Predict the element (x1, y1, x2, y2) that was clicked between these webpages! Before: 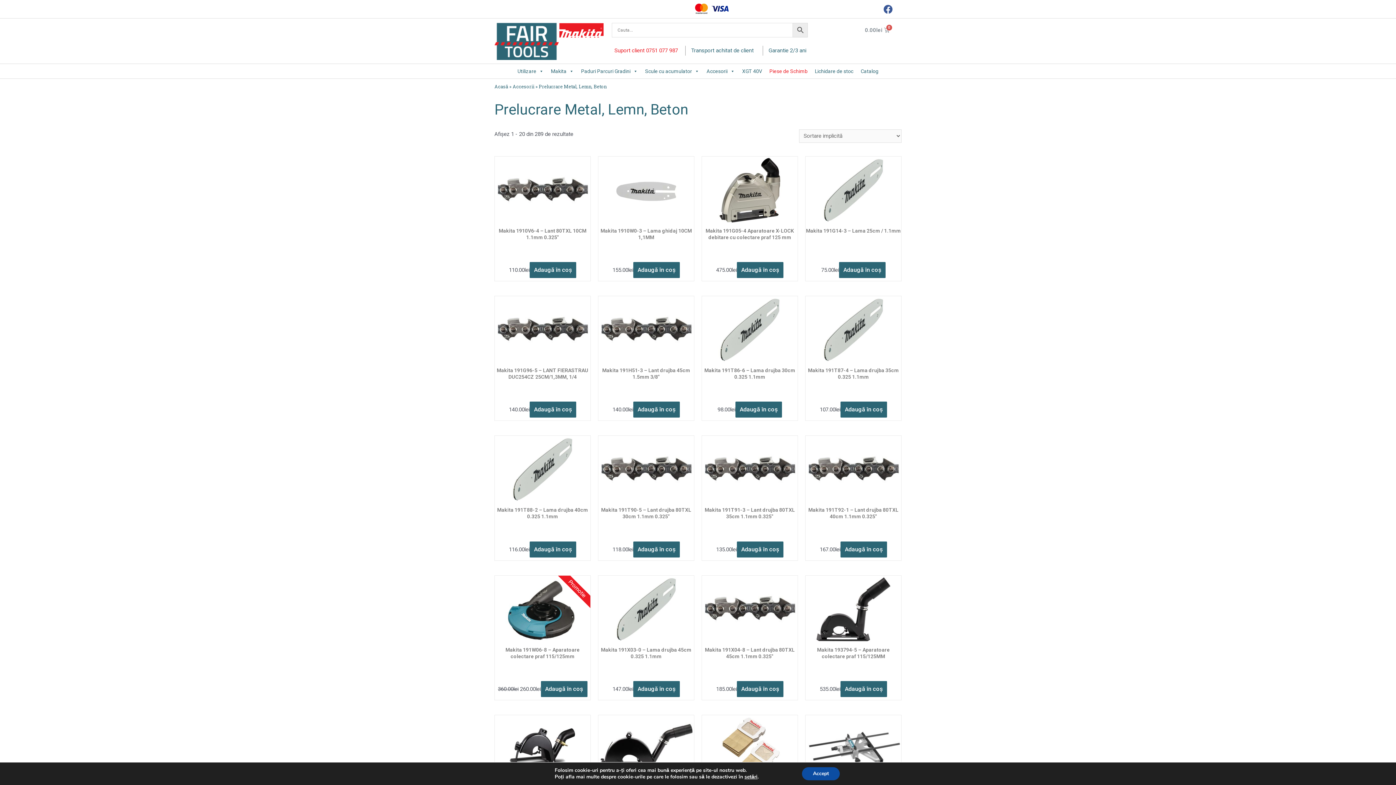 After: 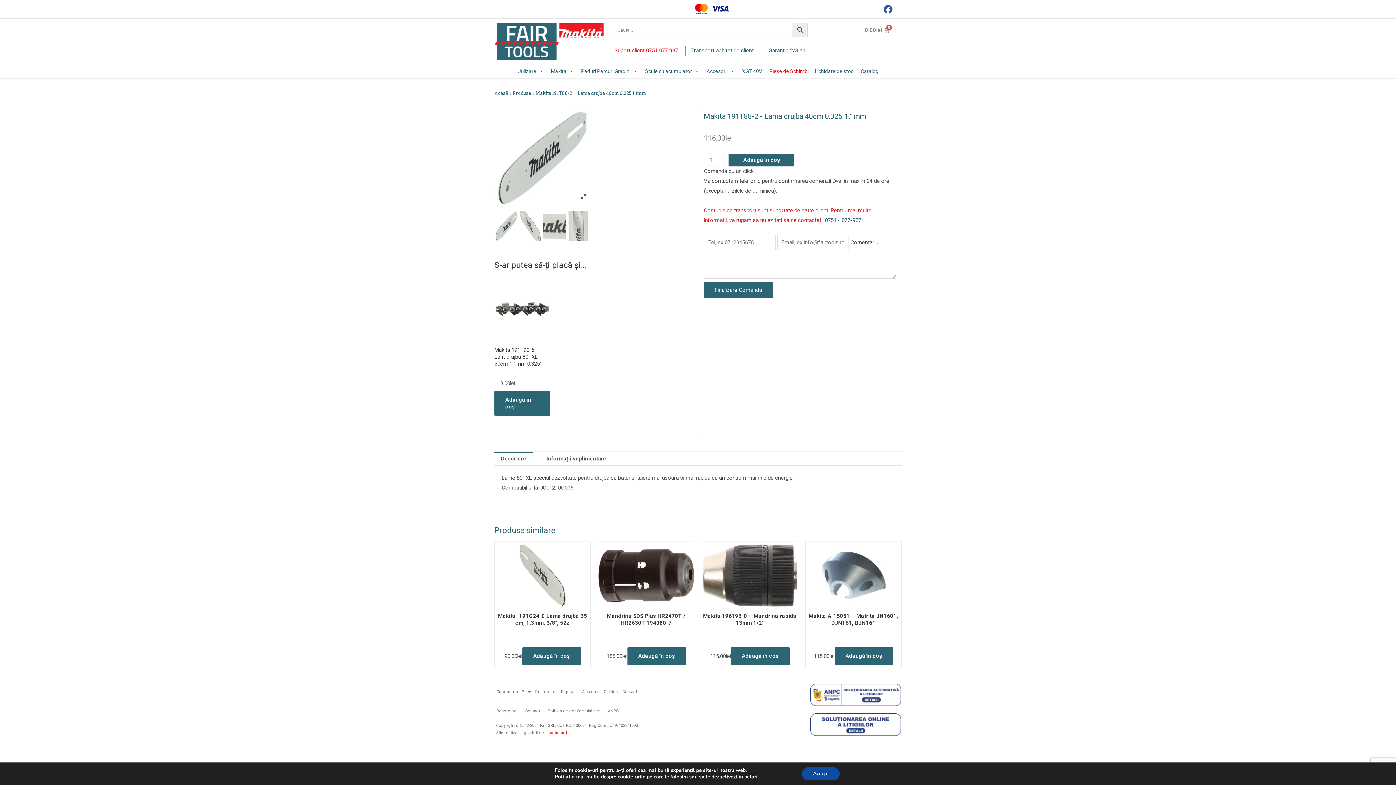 Action: bbox: (494, 436, 590, 503)